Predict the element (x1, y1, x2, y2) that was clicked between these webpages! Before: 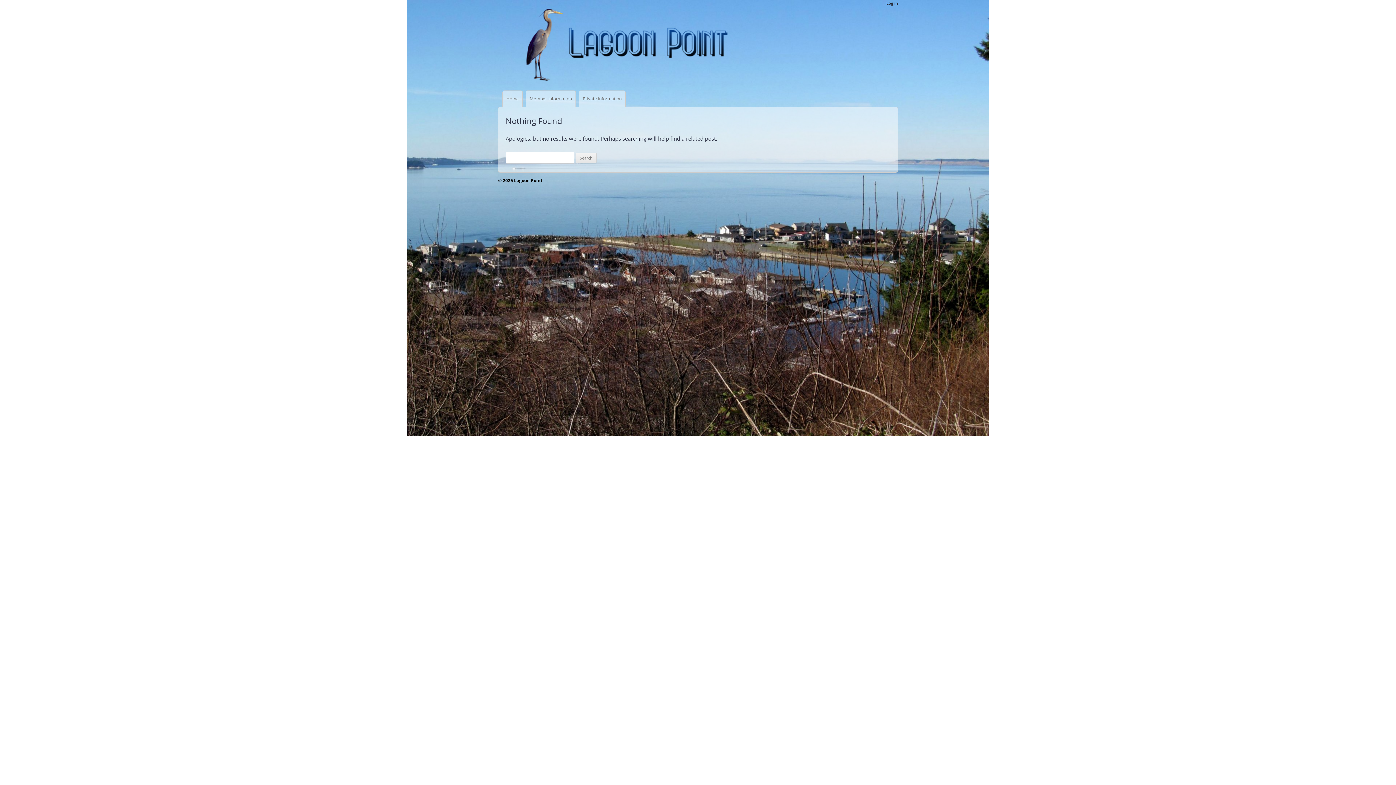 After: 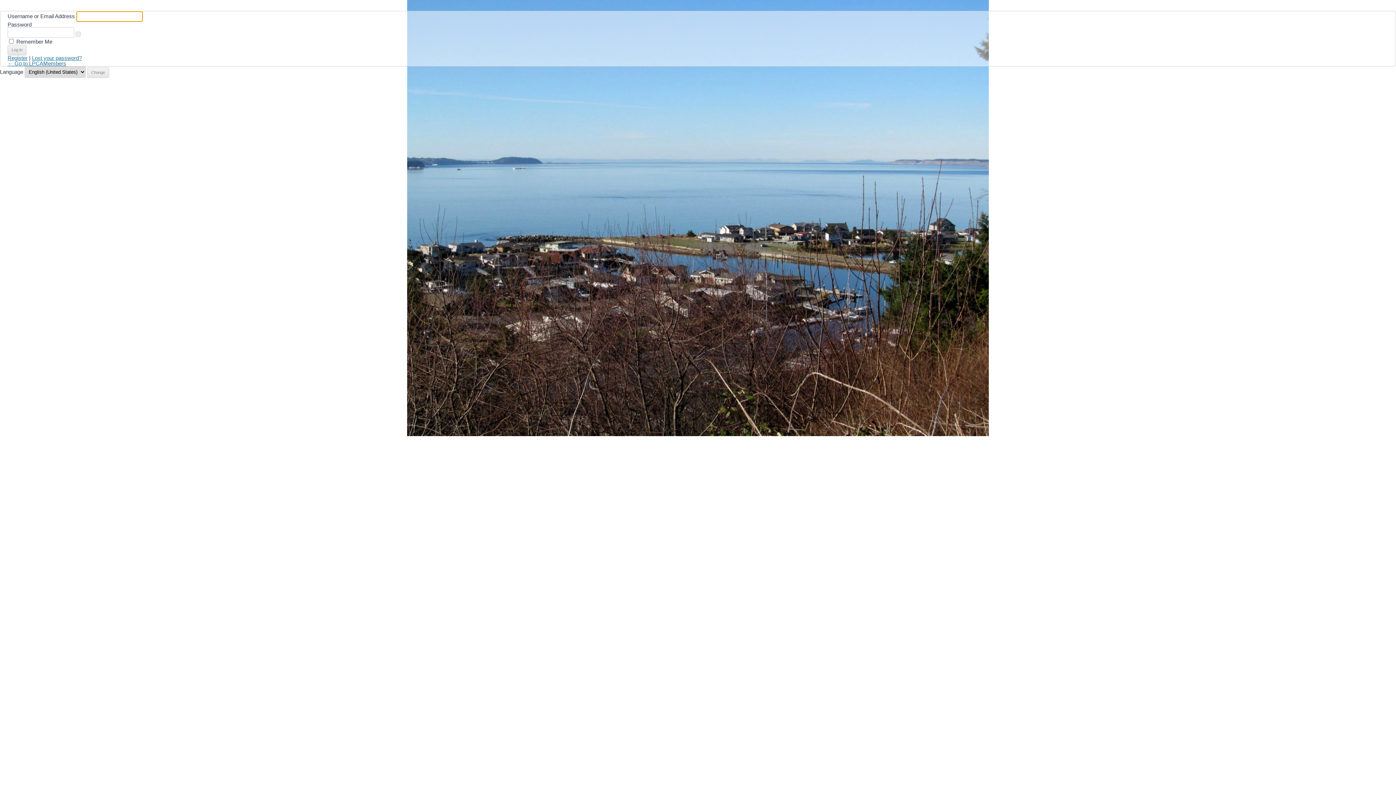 Action: label: Log in bbox: (886, 0, 898, 5)